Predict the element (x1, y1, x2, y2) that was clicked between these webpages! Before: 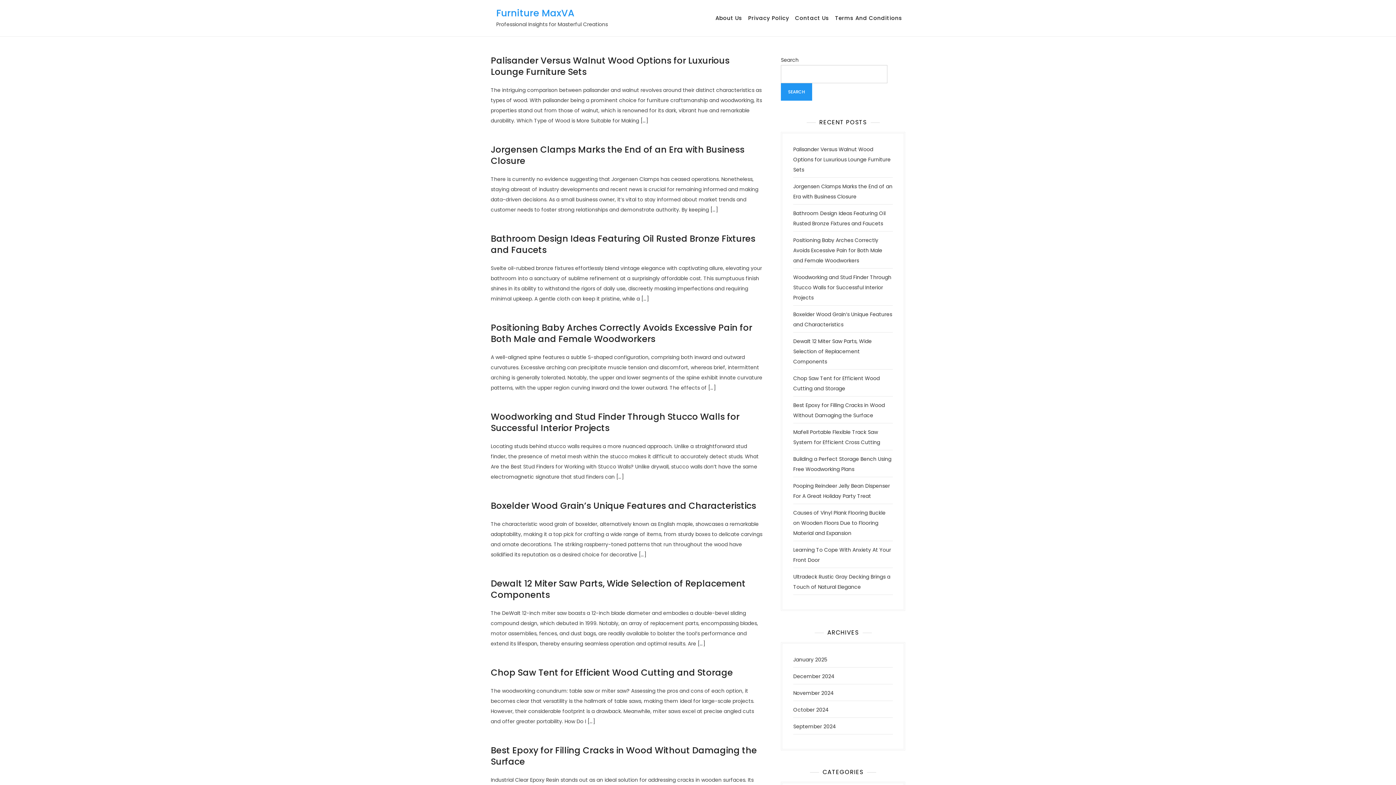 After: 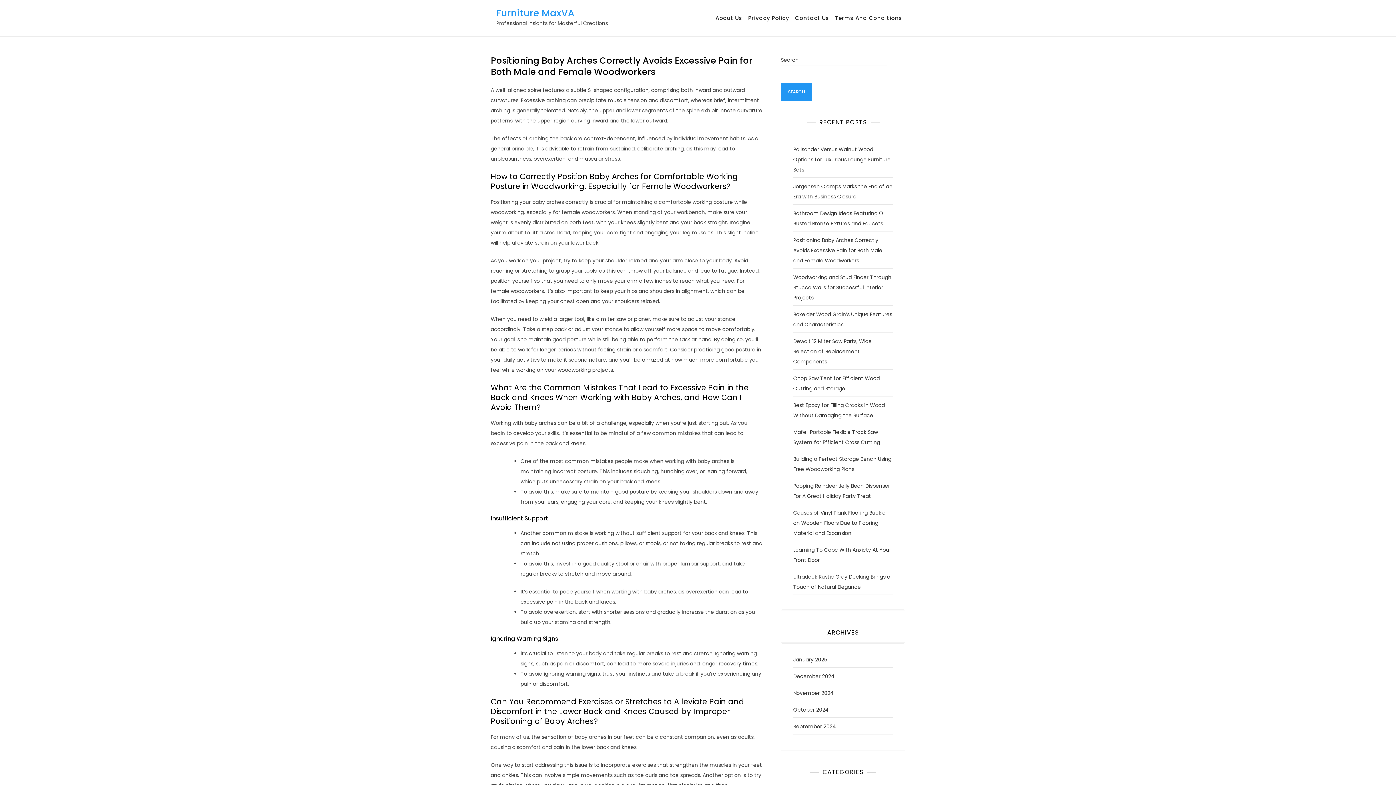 Action: bbox: (793, 236, 882, 264) label: Positioning Baby Arches Correctly Avoids Excessive Pain for Both Male and Female Woodworkers